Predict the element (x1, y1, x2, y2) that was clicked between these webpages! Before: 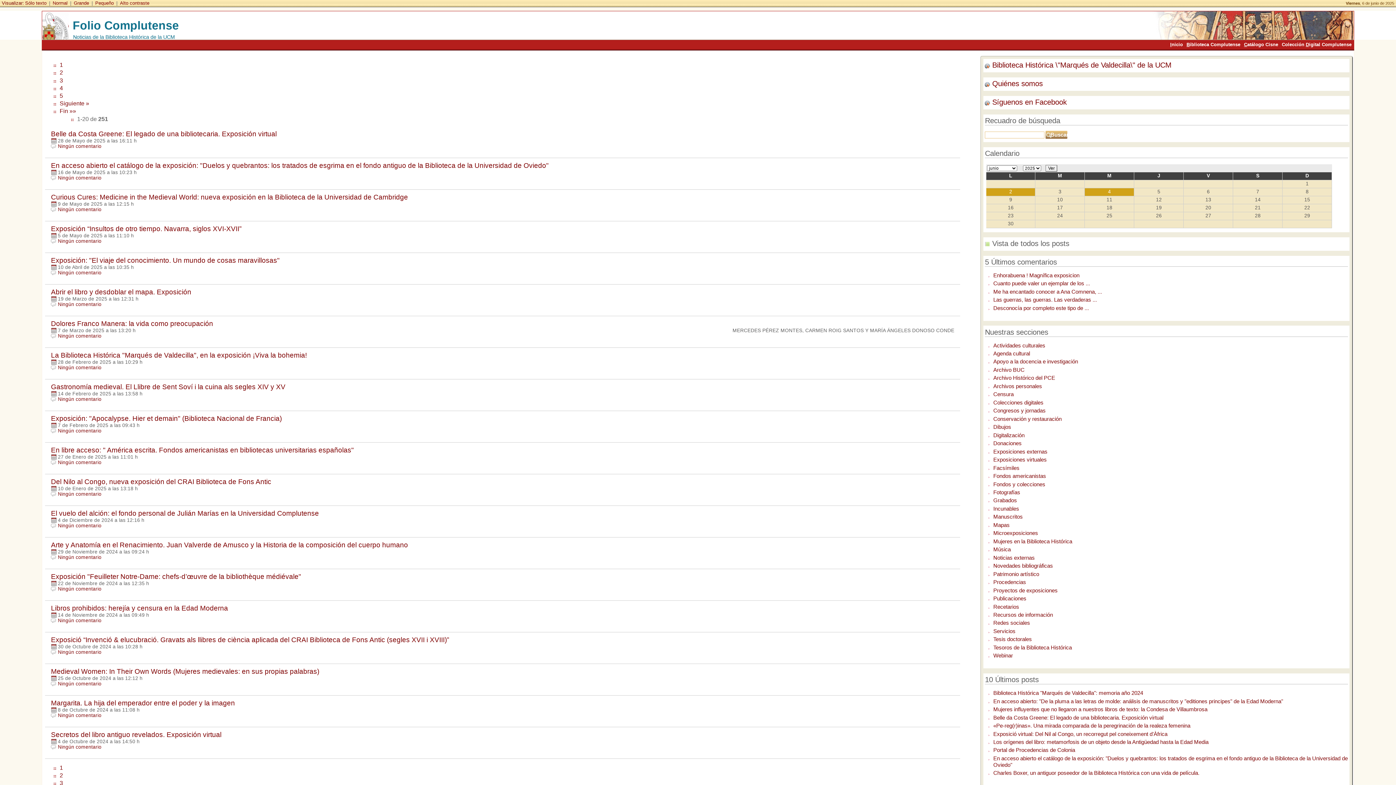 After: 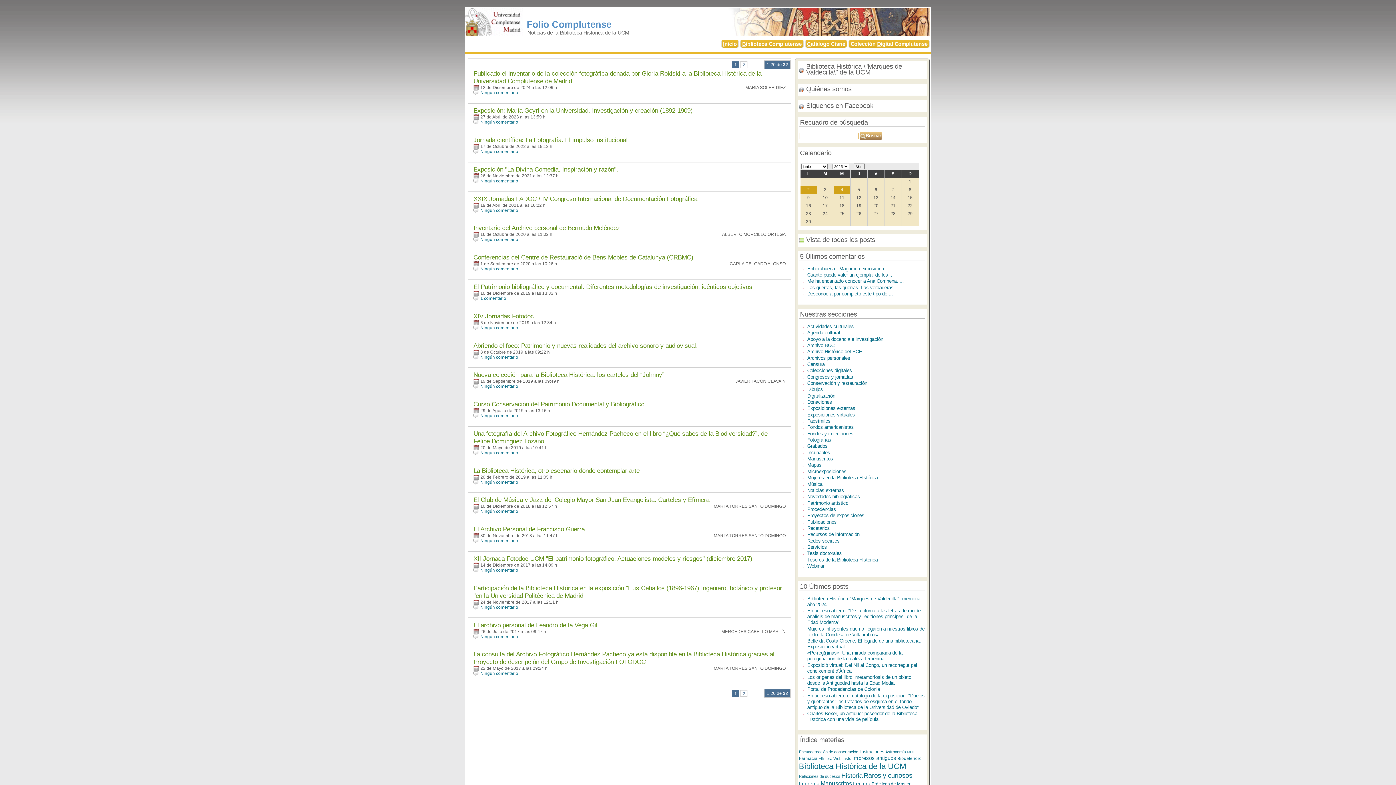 Action: label: Fotografías bbox: (993, 489, 1020, 495)